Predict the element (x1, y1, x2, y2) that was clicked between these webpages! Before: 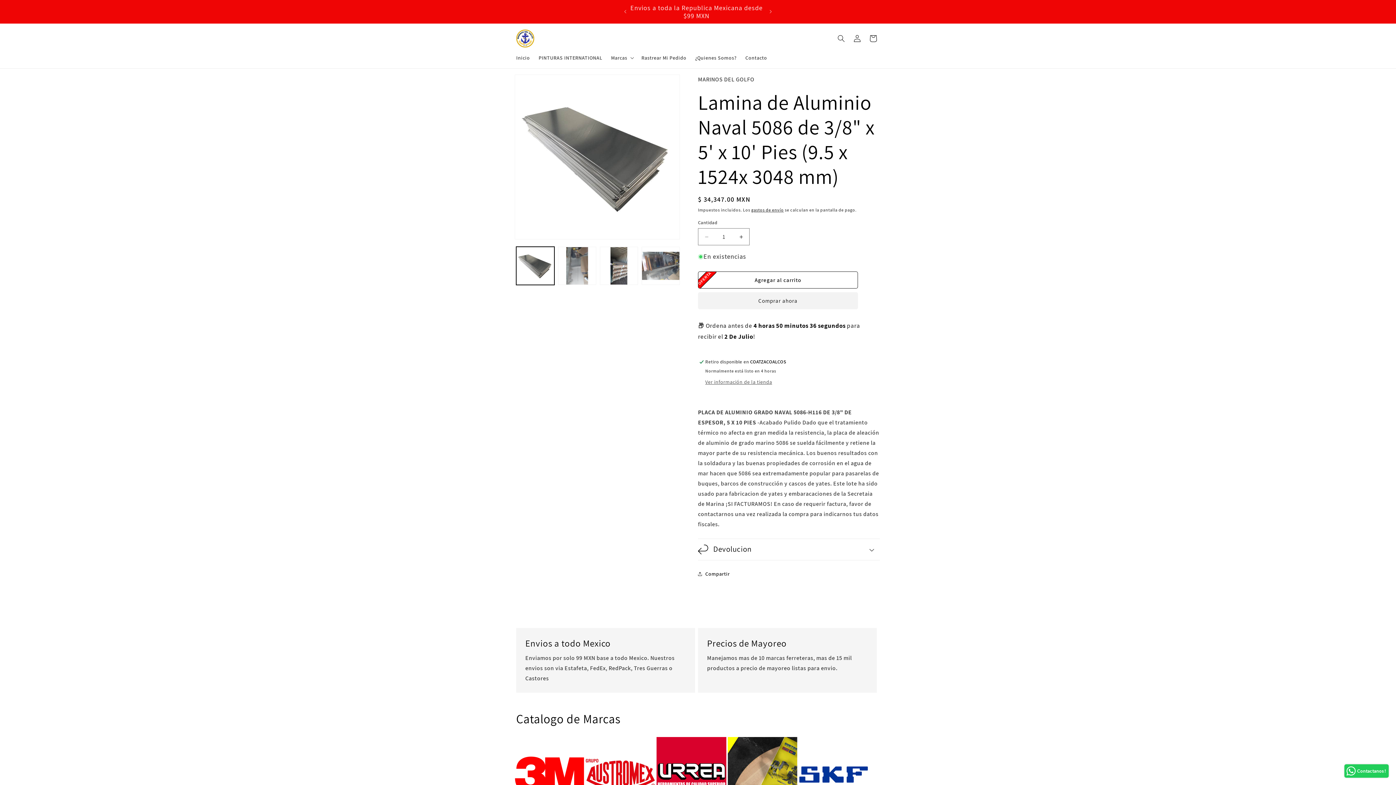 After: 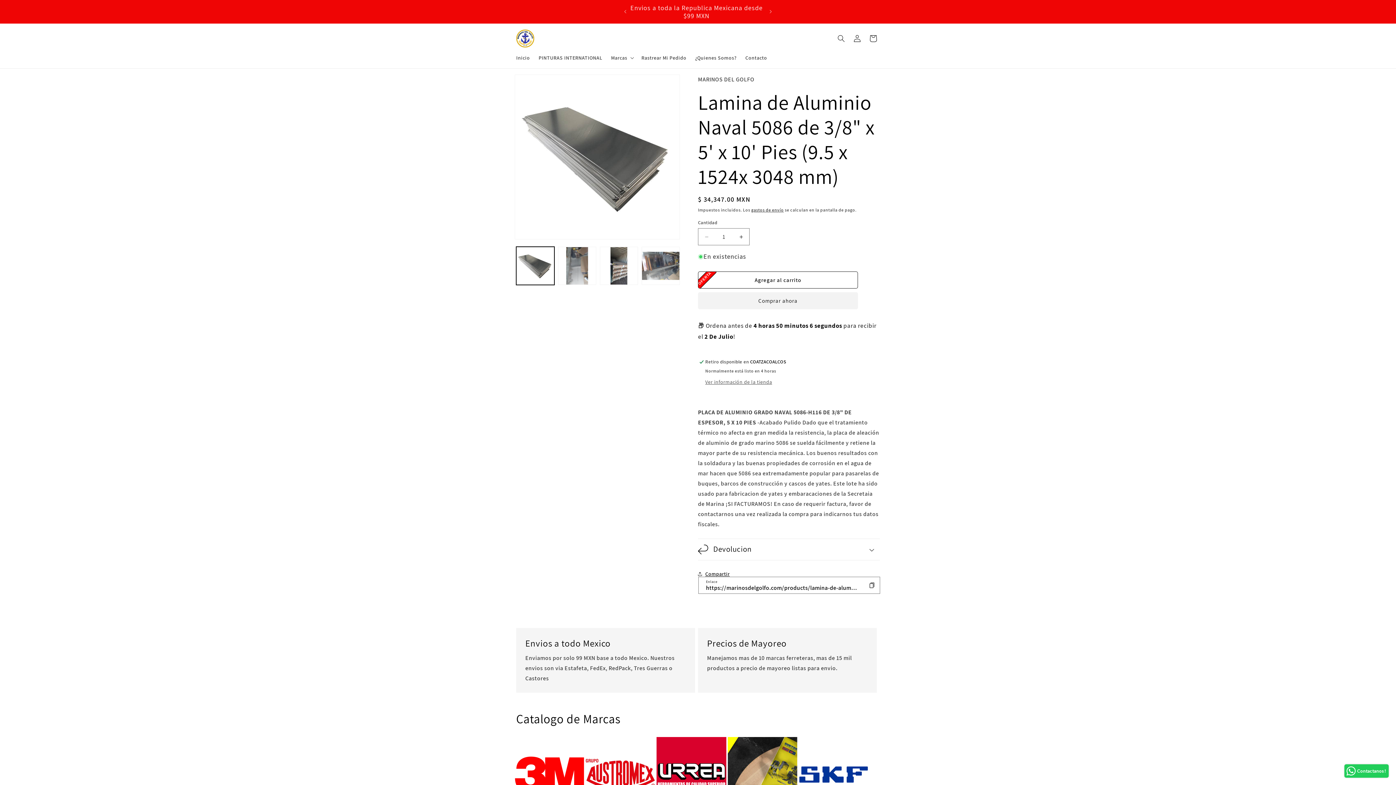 Action: bbox: (698, 566, 729, 582) label: Compartir